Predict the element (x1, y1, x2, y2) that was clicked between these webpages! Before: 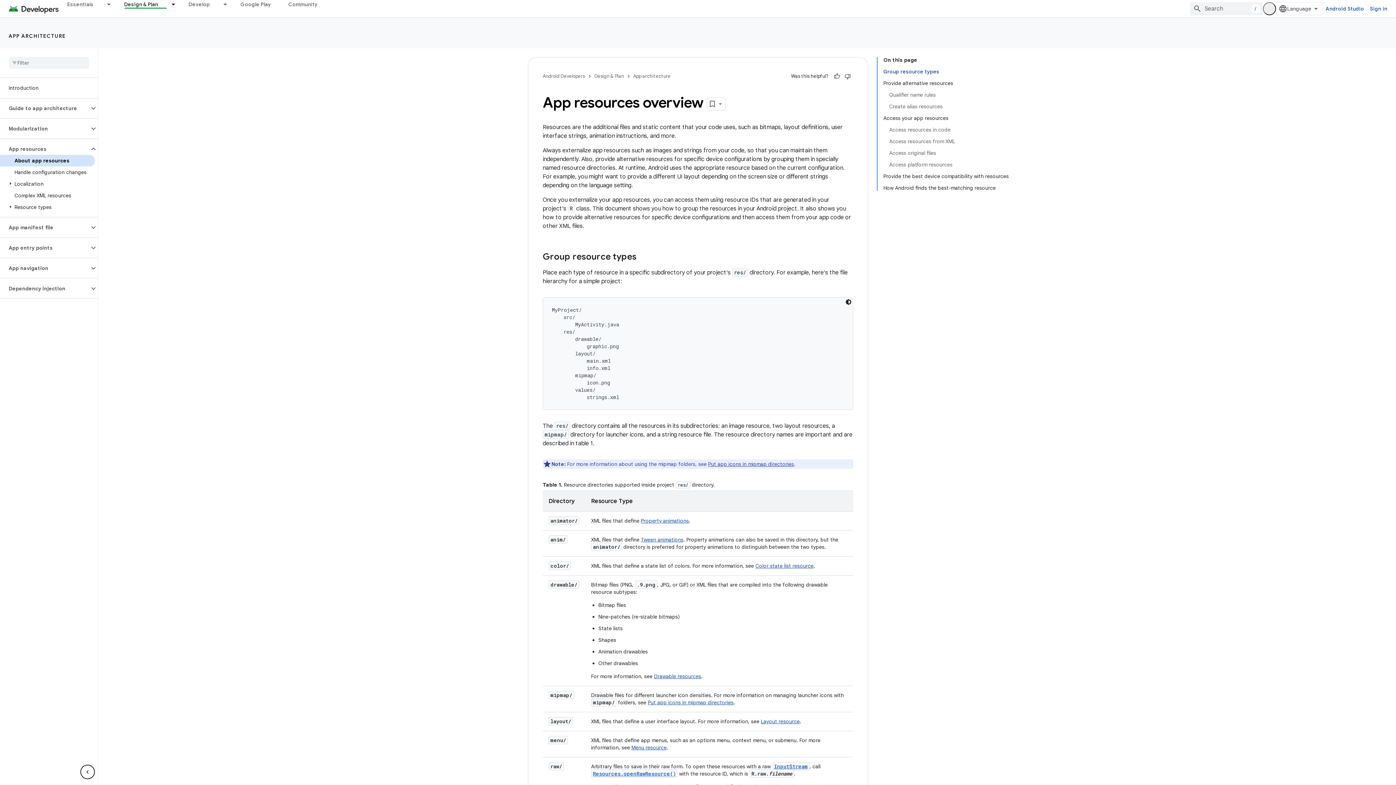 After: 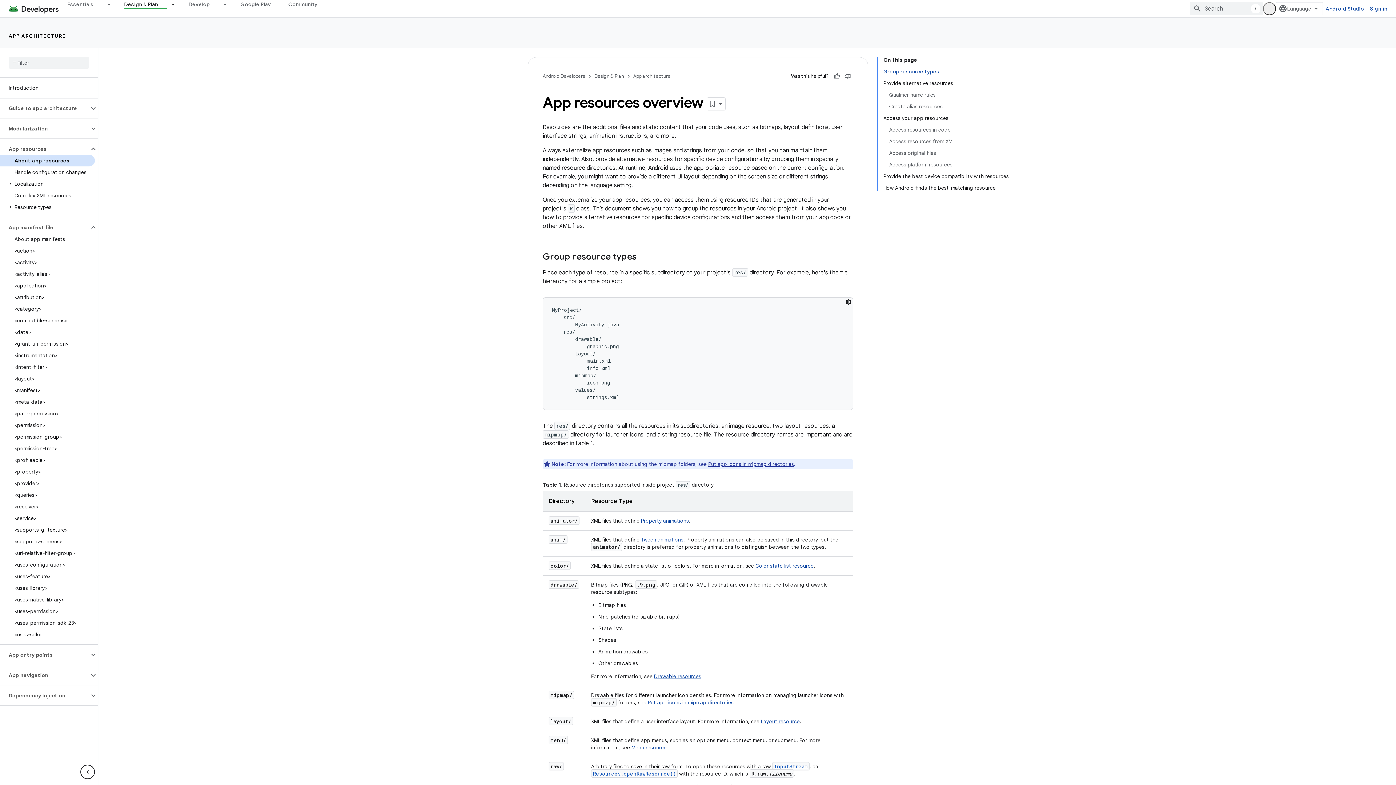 Action: bbox: (0, 221, 89, 233) label: App manifest file